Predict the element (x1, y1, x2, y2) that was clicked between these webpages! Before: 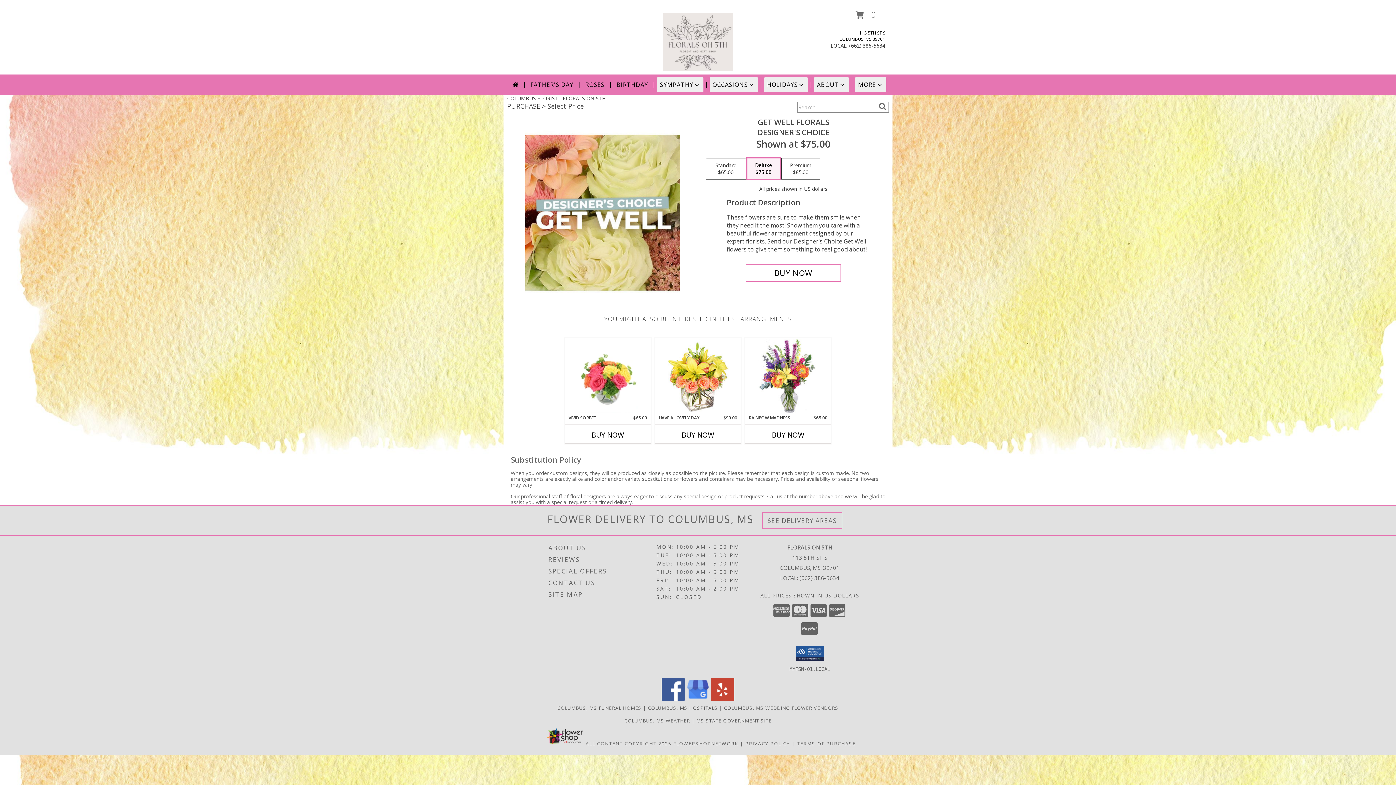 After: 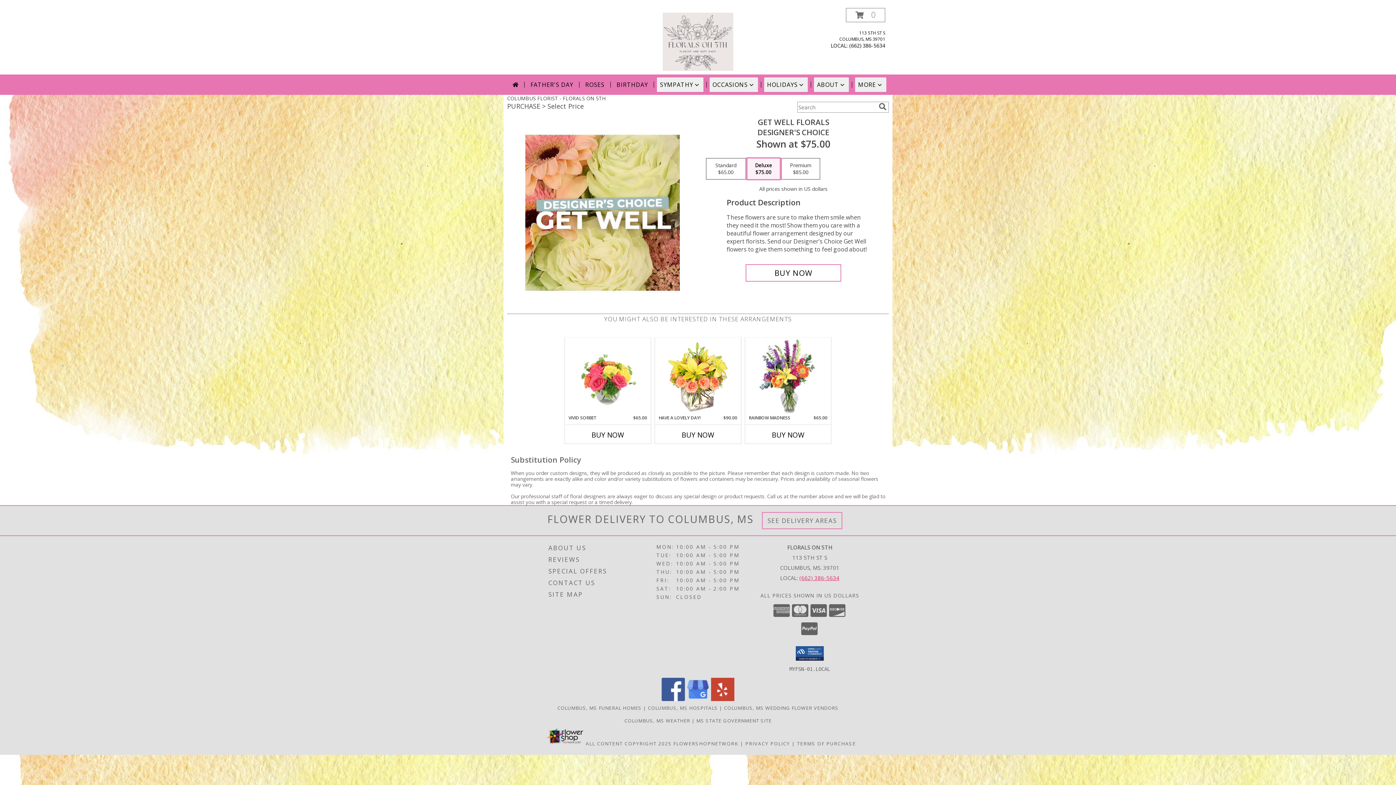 Action: label: Call local number: +1-662-386-5634 bbox: (799, 574, 839, 581)